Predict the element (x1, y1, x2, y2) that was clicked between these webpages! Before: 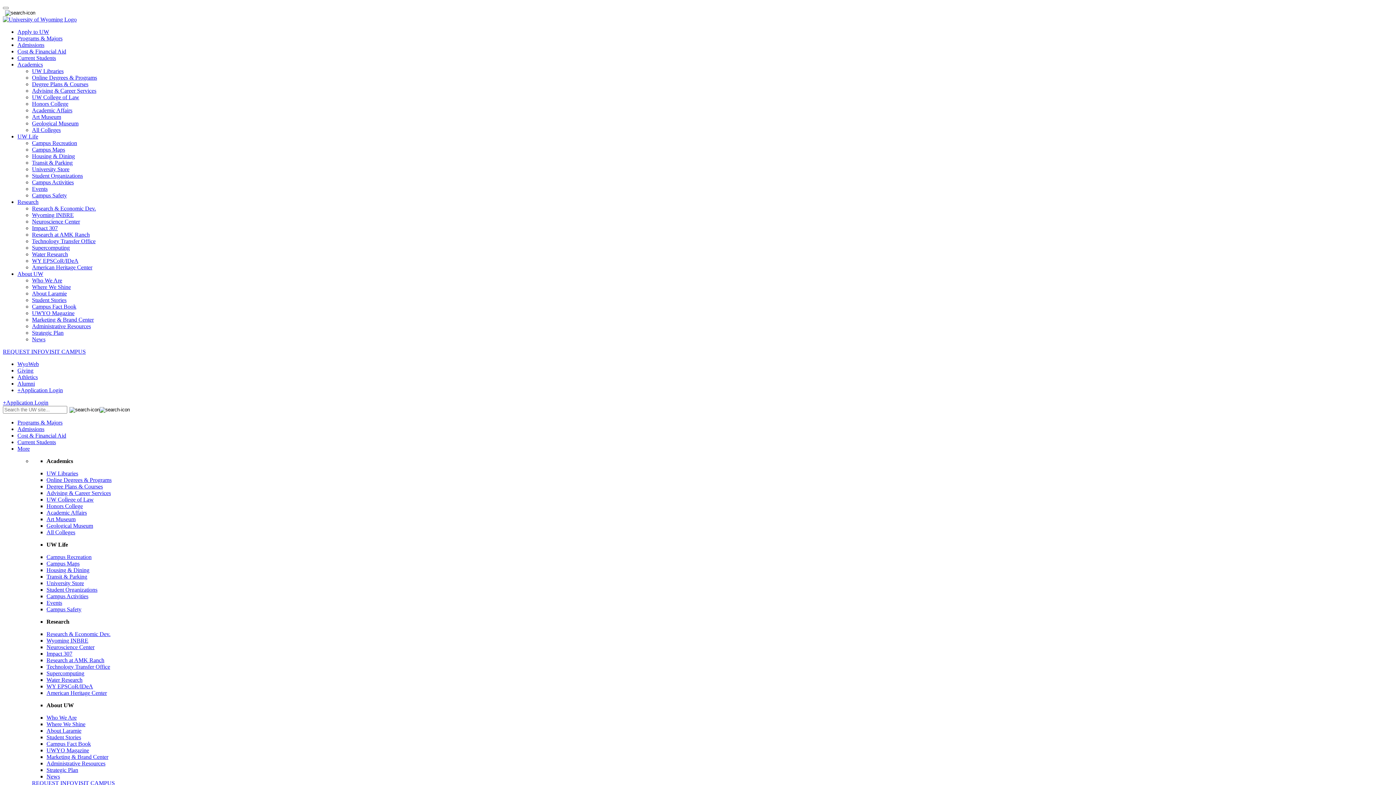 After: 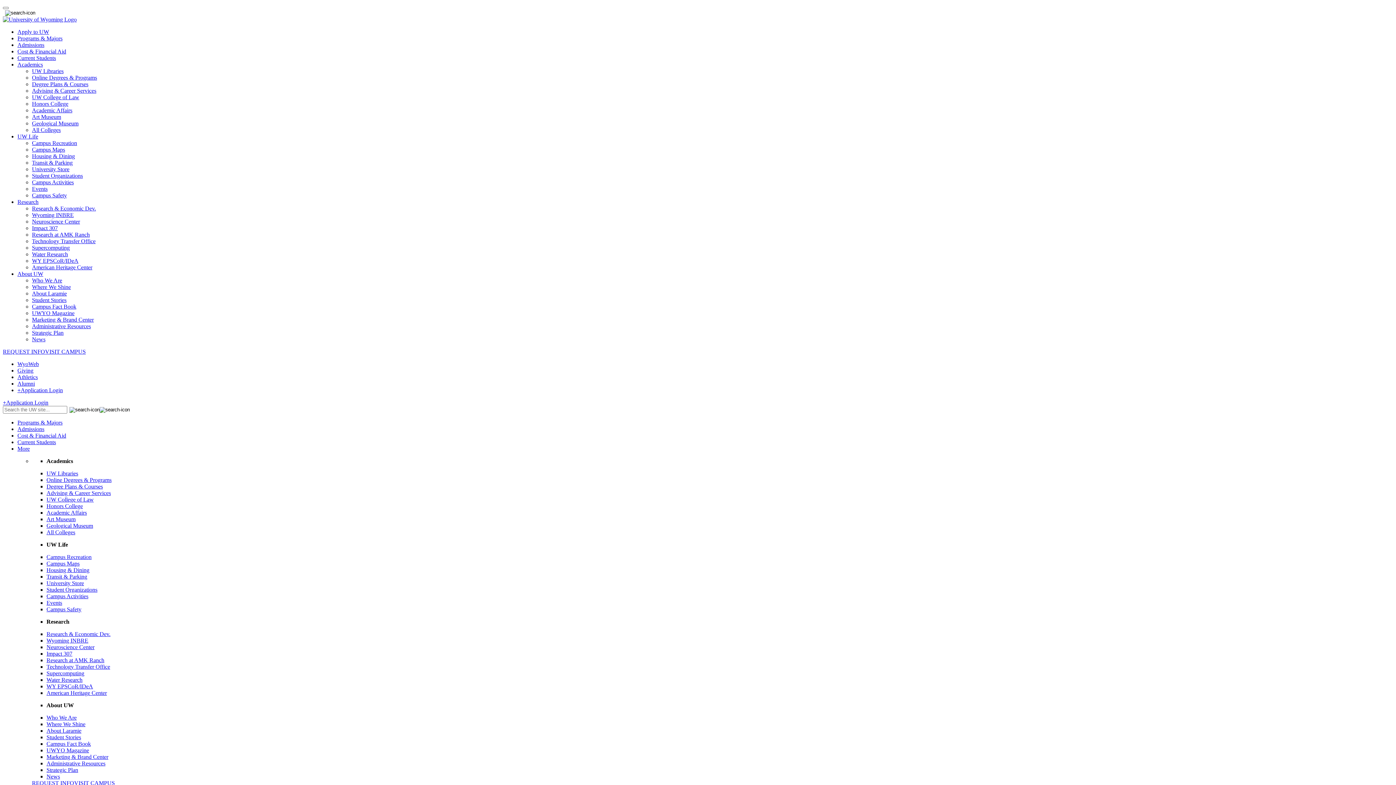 Action: label: Housing & Dining bbox: (32, 153, 74, 159)